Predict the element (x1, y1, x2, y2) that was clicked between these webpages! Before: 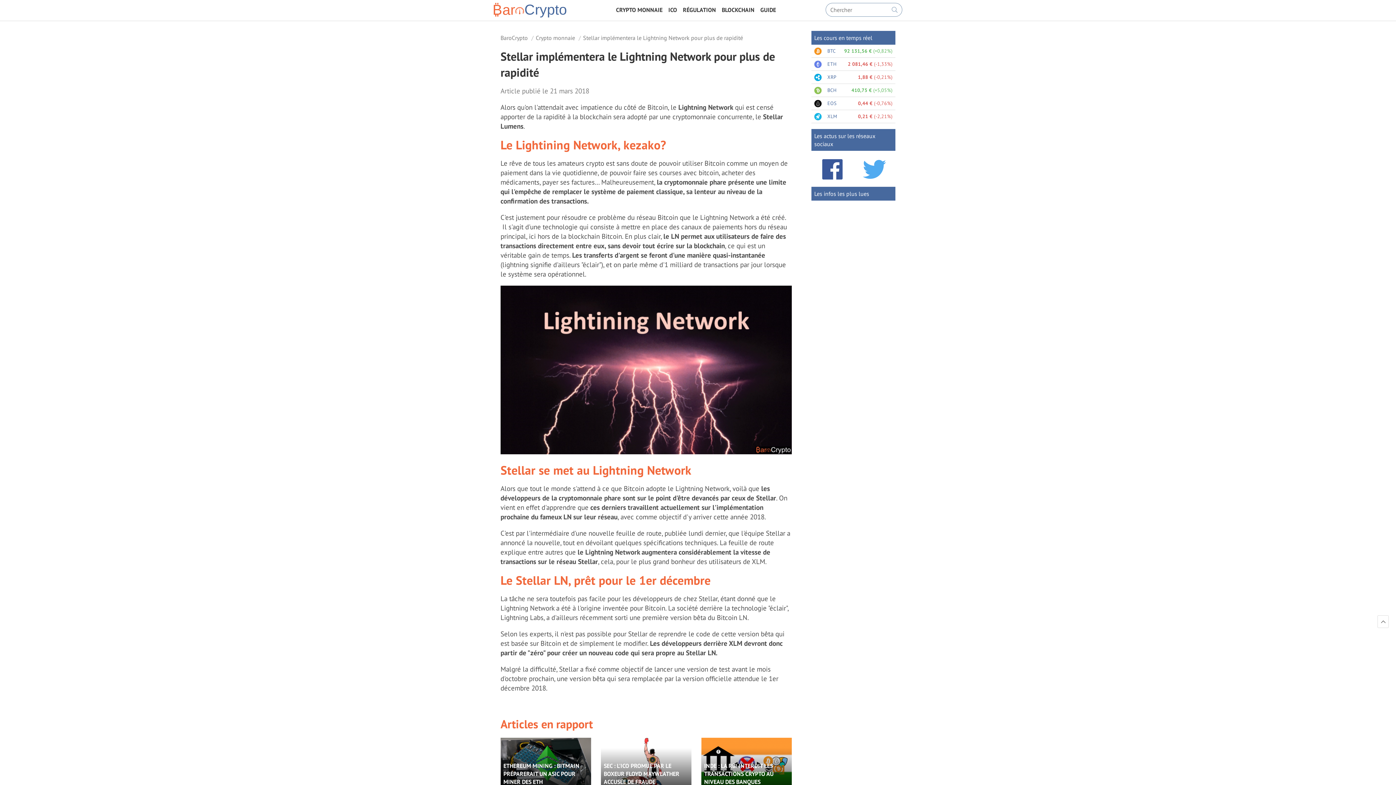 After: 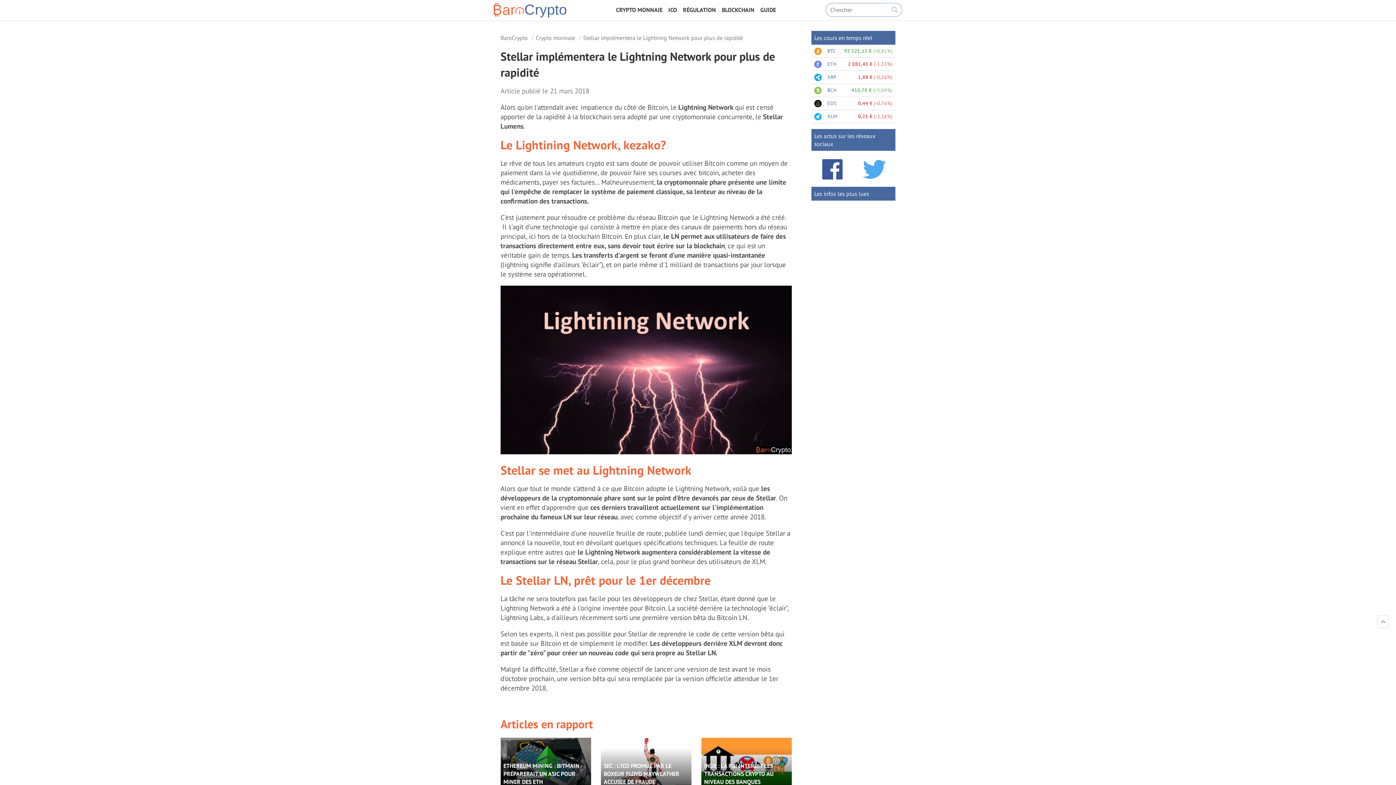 Action: bbox: (583, 34, 743, 41) label: Stellar implémentera le Lightning Network pour plus de rapidité